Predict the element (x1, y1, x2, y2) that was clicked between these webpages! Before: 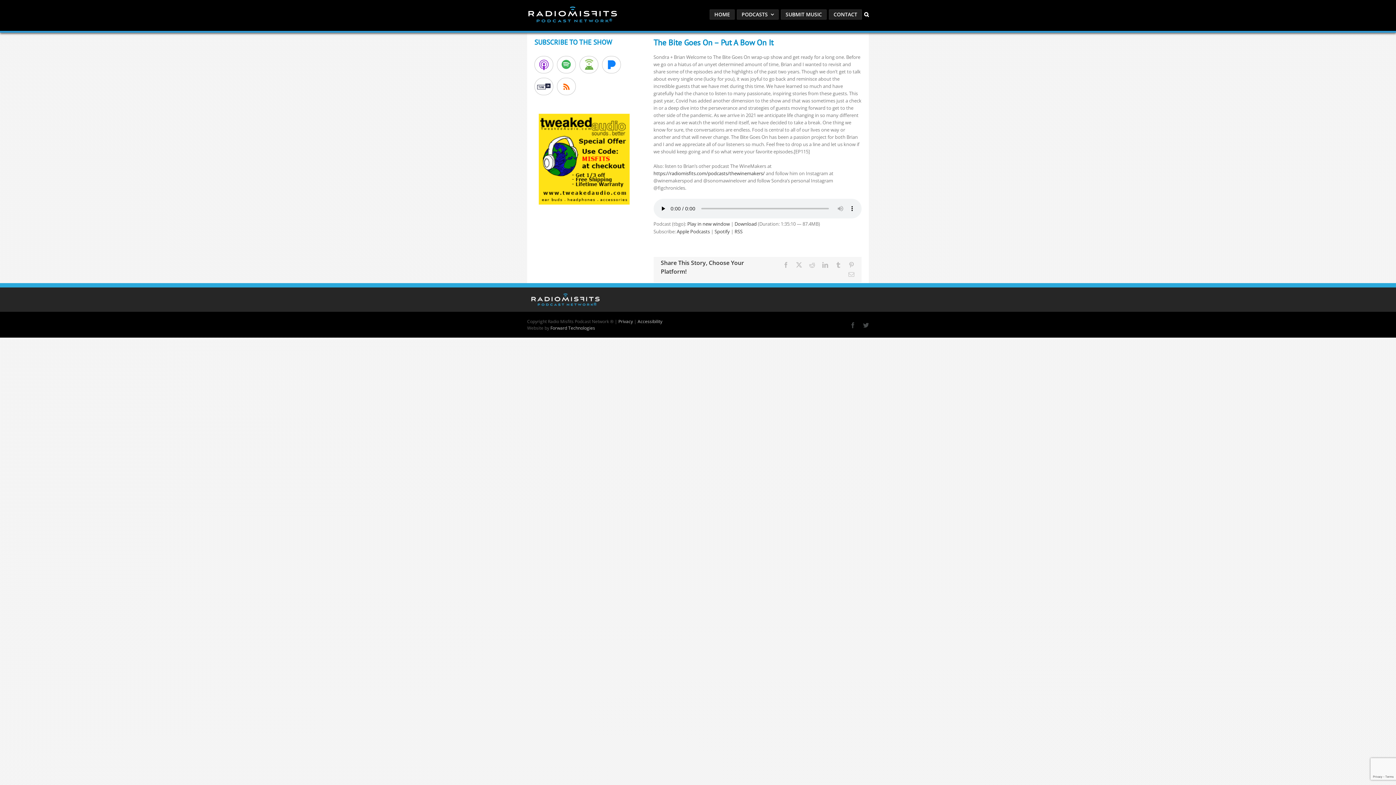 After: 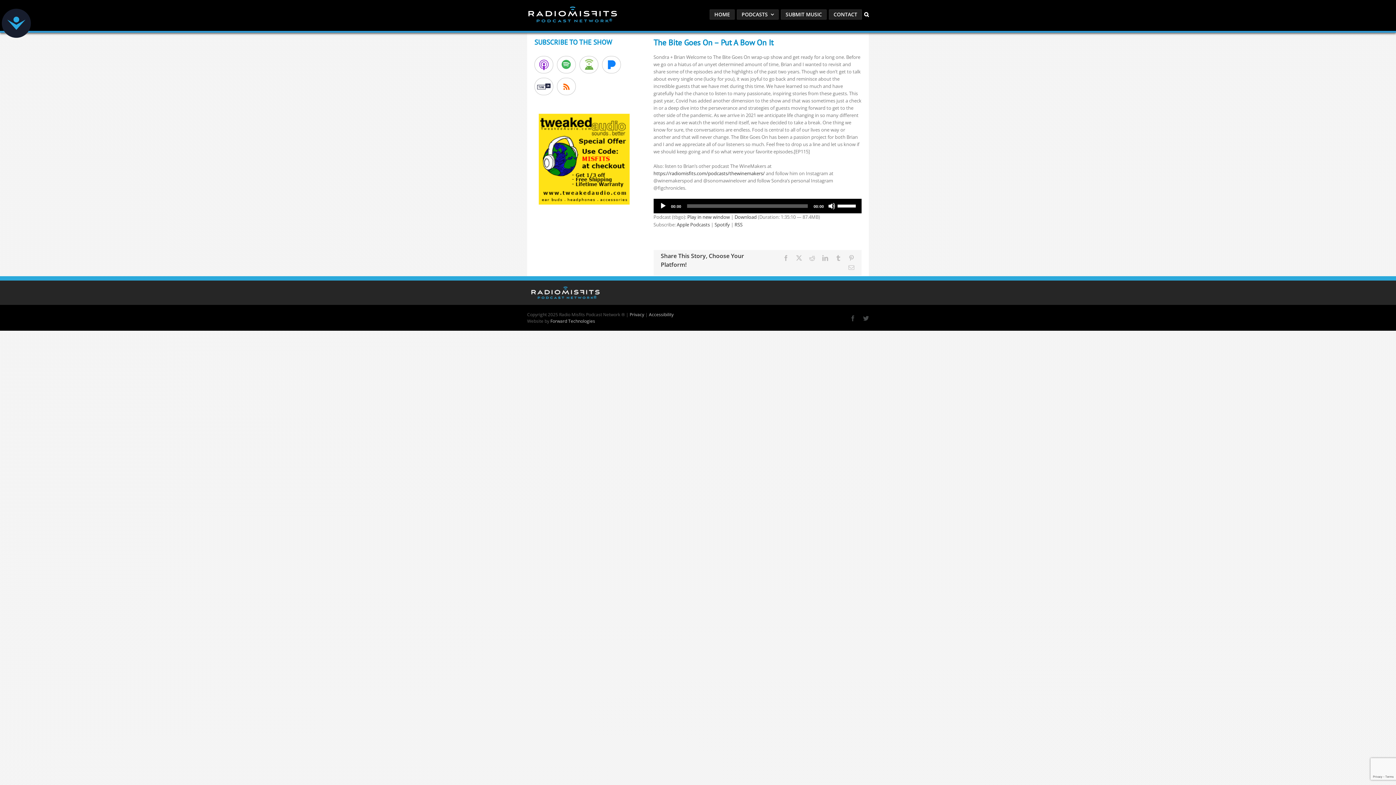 Action: bbox: (809, 262, 815, 268) label: Reddit